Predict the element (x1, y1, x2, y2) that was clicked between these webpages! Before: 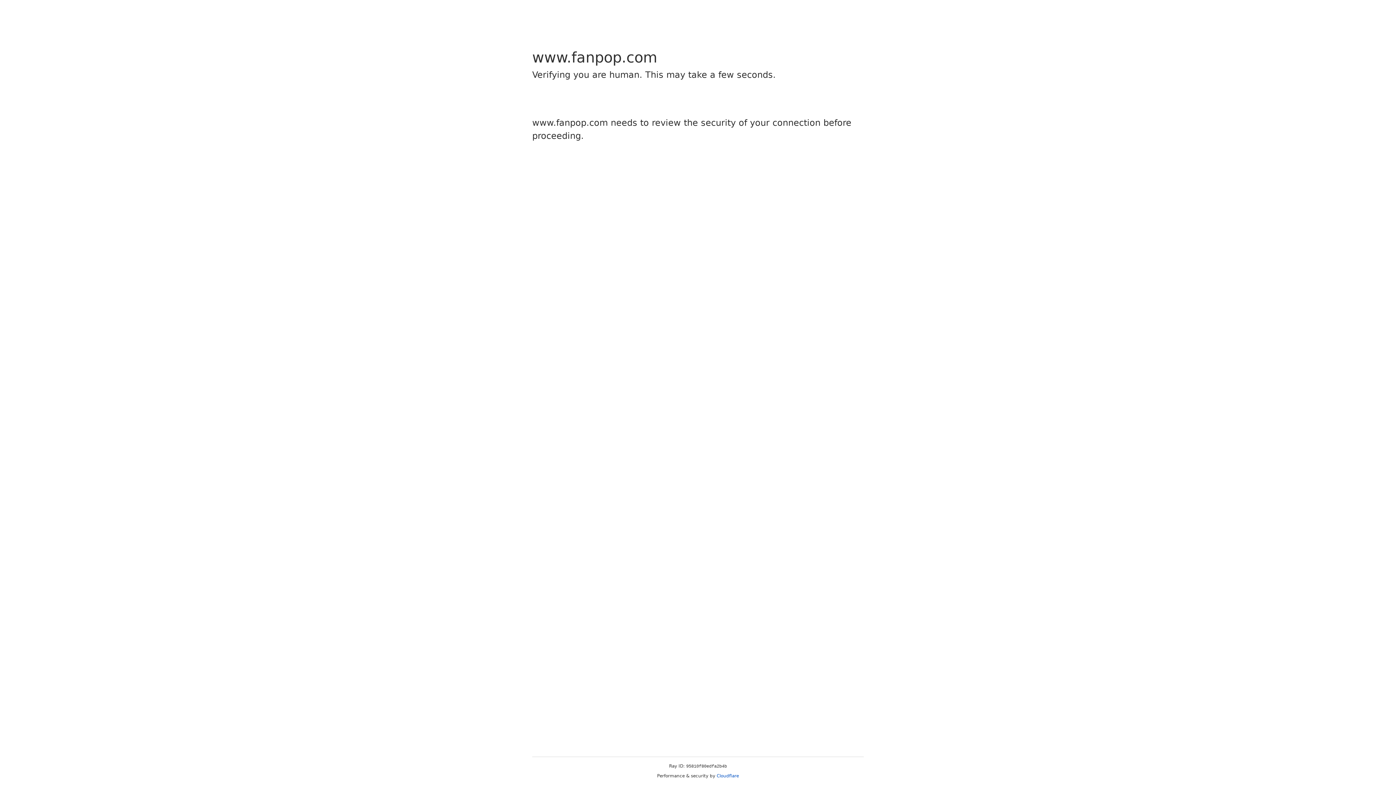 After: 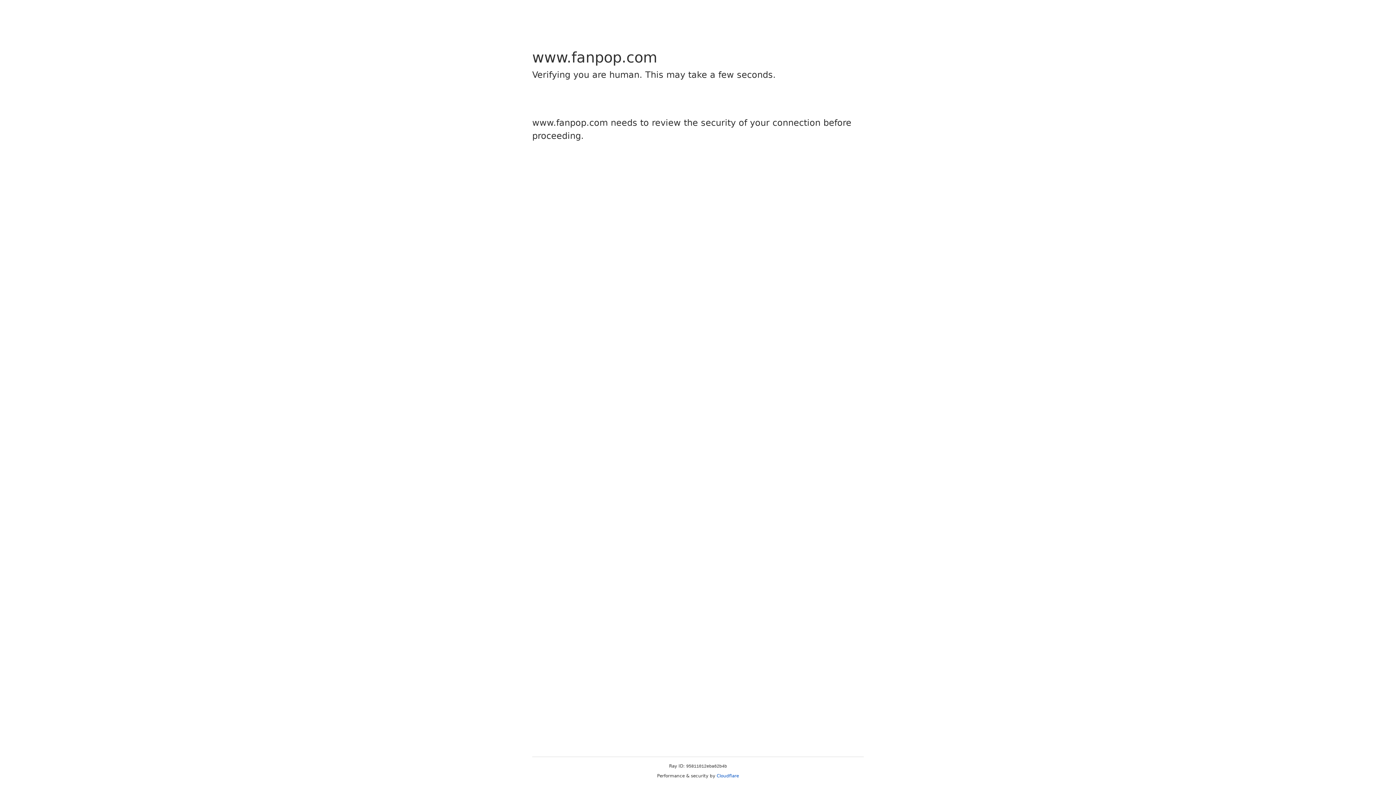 Action: label: Cloudflare bbox: (716, 773, 739, 778)